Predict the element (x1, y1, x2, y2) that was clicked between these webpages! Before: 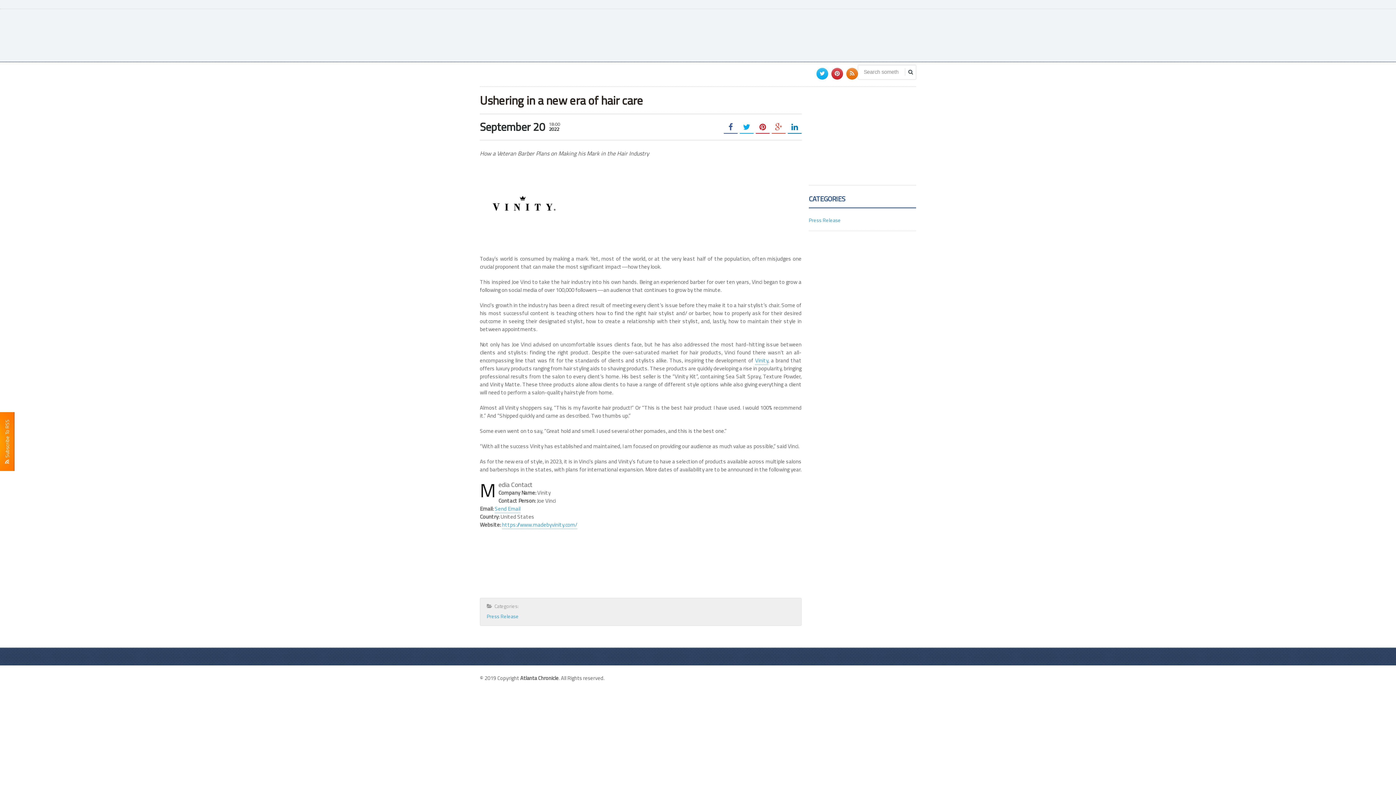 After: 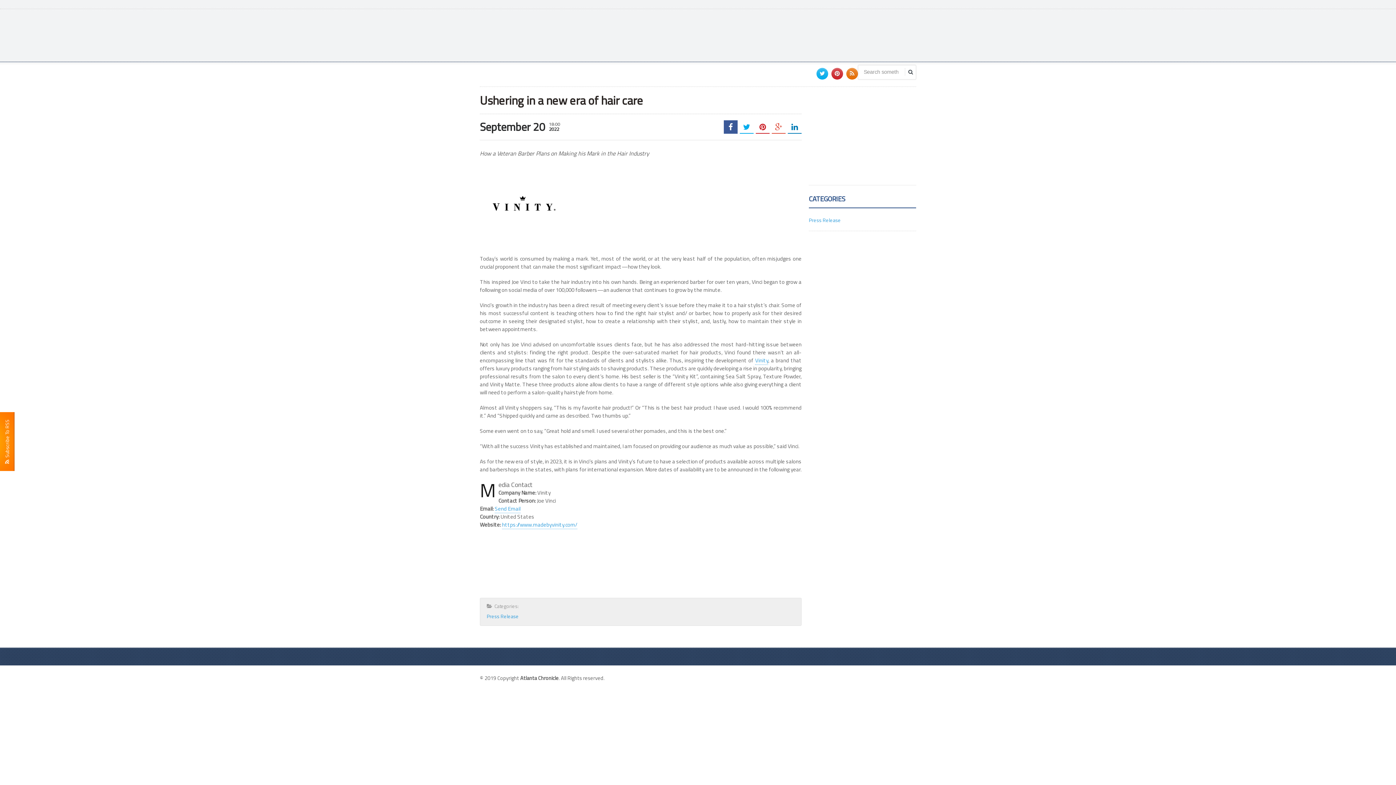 Action: bbox: (724, 120, 737, 133)